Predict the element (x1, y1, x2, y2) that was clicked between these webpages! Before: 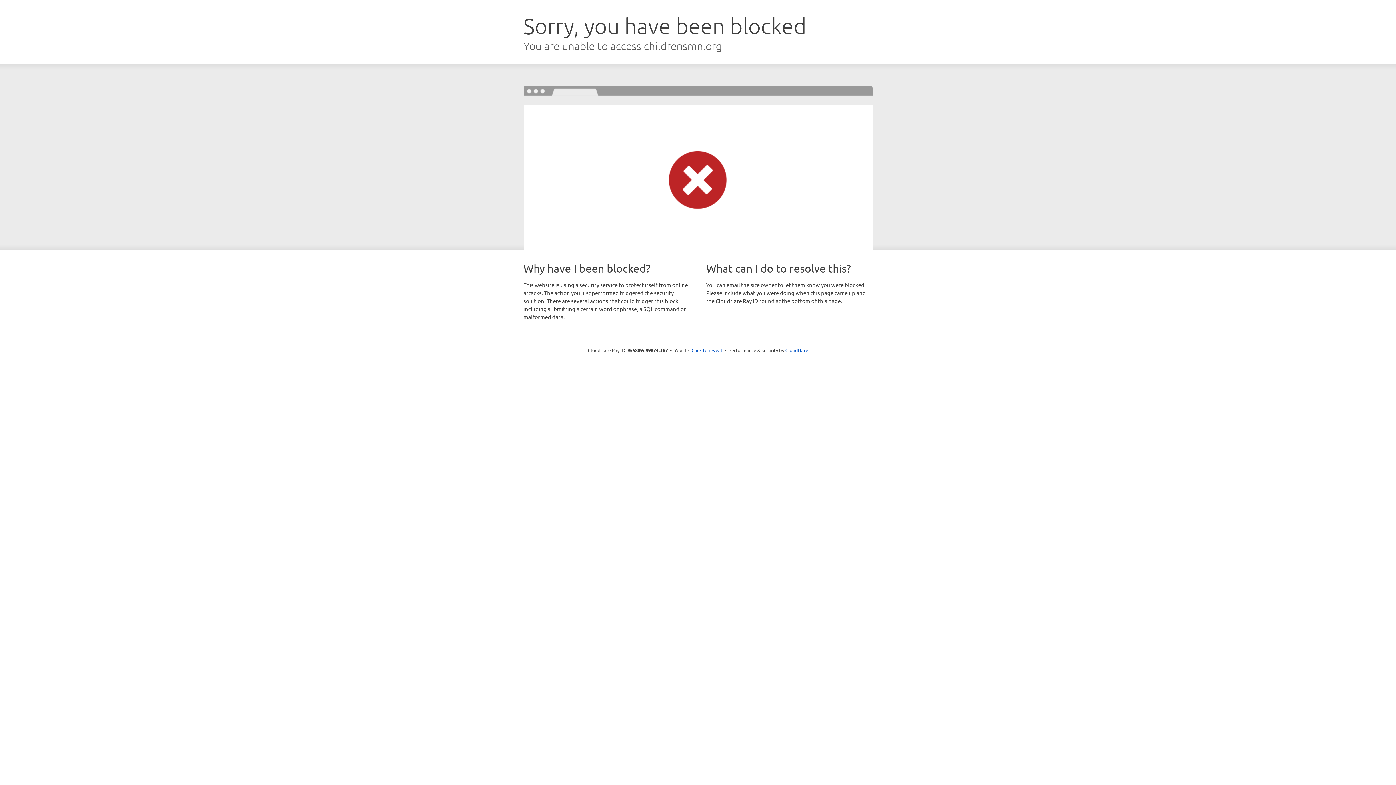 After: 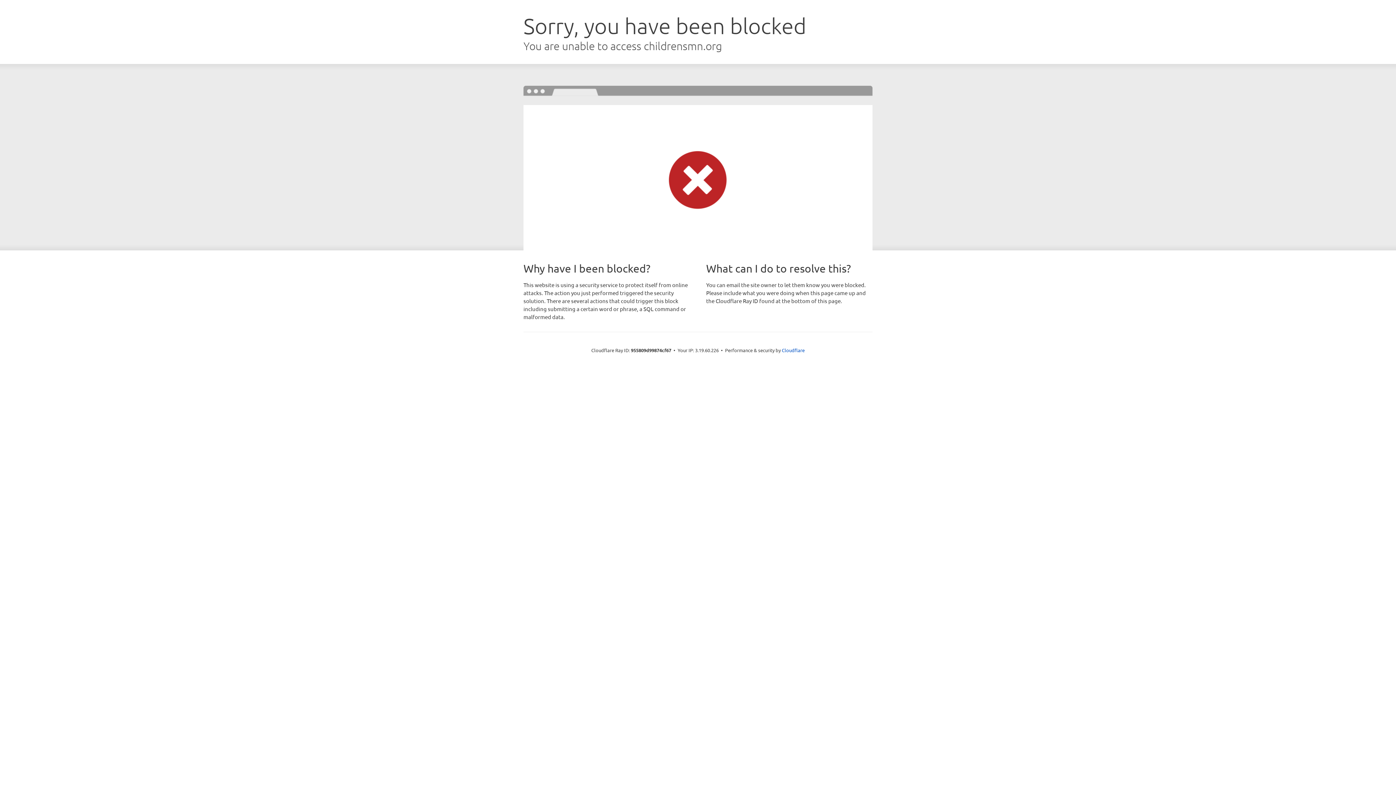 Action: bbox: (691, 346, 722, 353) label: Click to reveal